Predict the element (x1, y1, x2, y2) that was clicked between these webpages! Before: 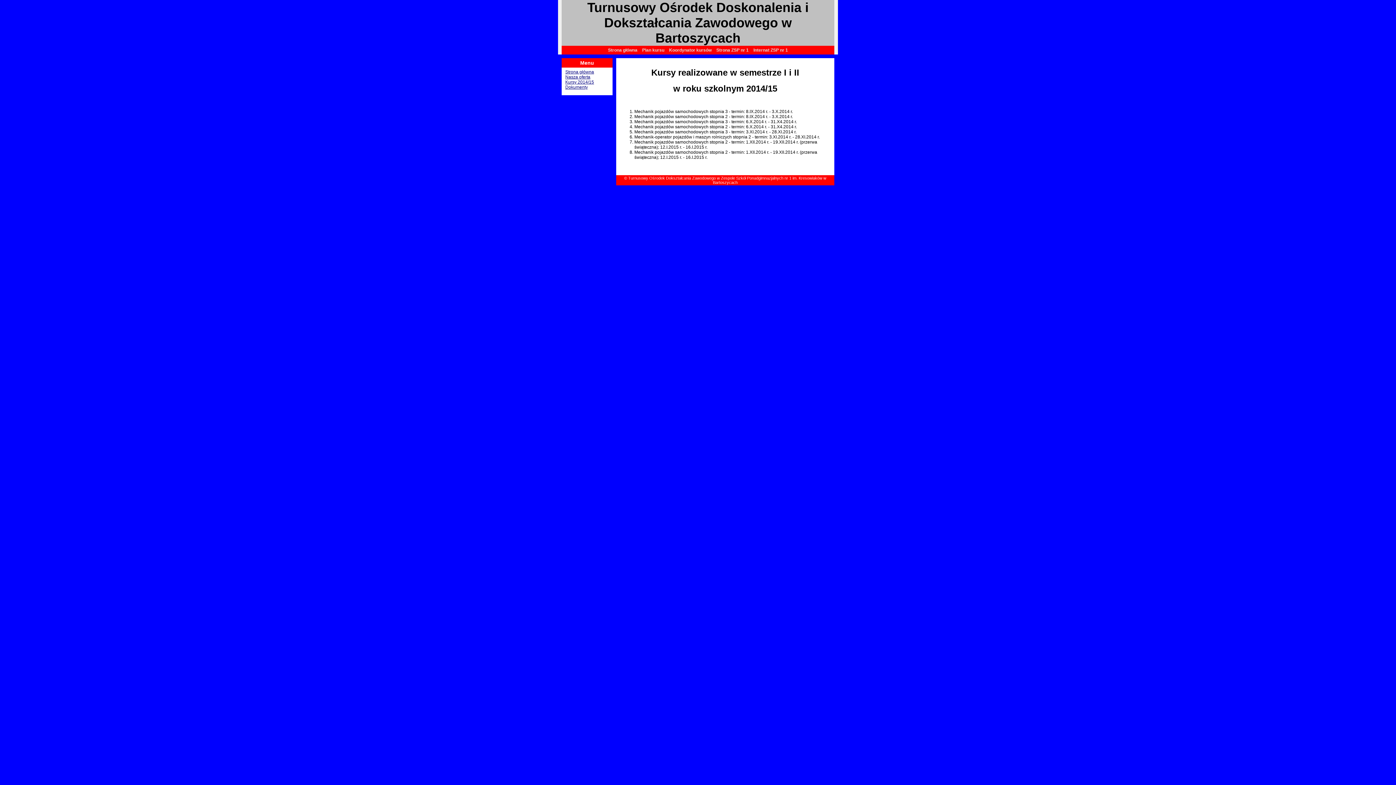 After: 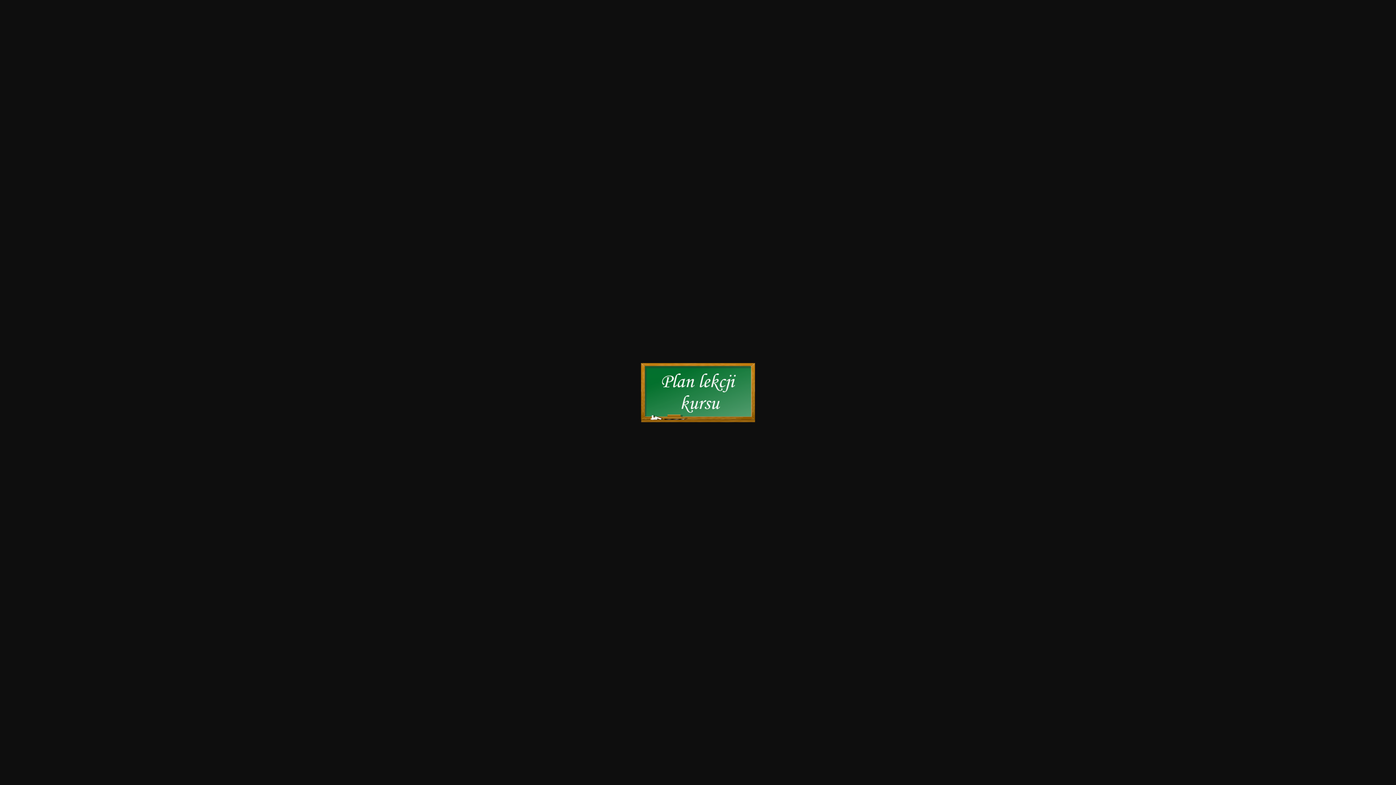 Action: bbox: (642, 47, 664, 52) label: Plan kursu